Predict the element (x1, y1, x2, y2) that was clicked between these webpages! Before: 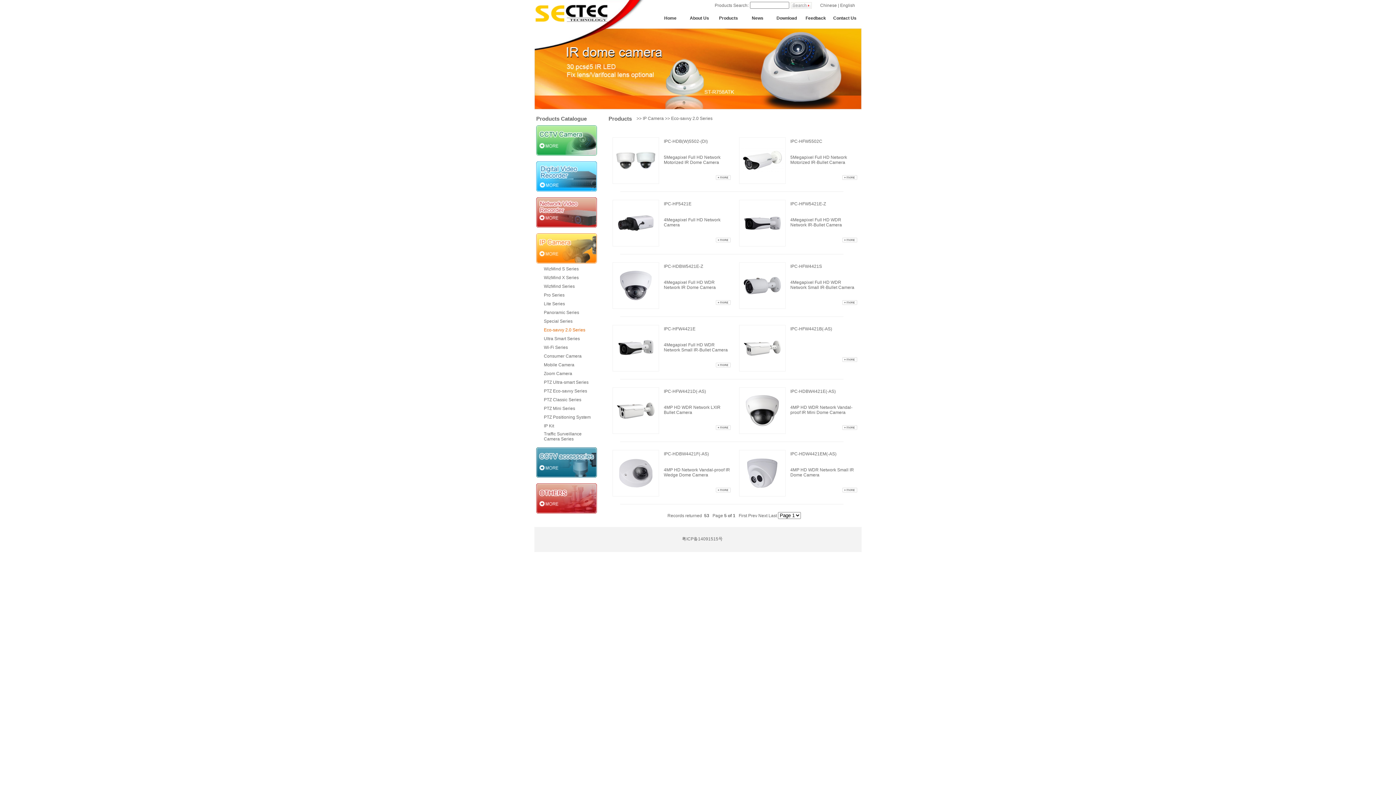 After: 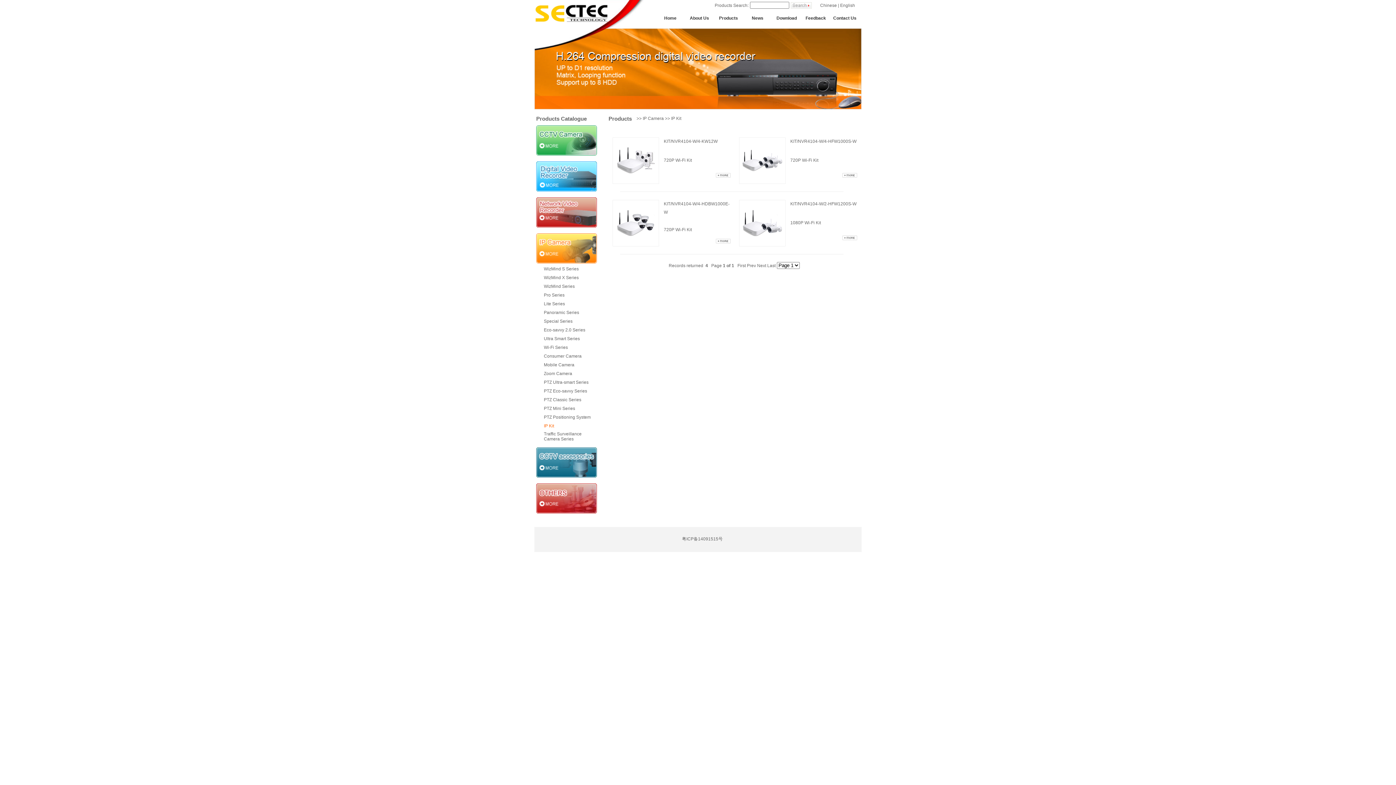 Action: bbox: (544, 423, 554, 428) label: IP Kit